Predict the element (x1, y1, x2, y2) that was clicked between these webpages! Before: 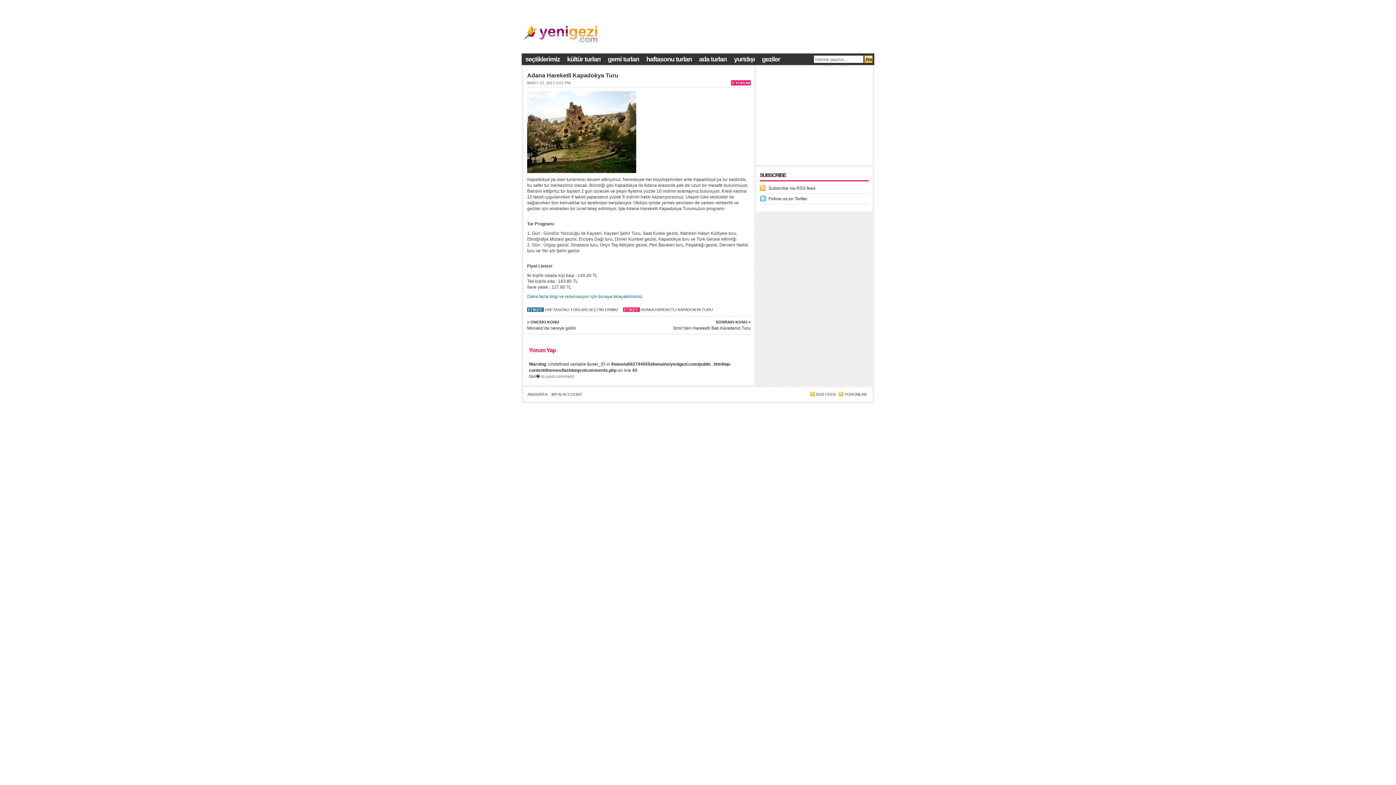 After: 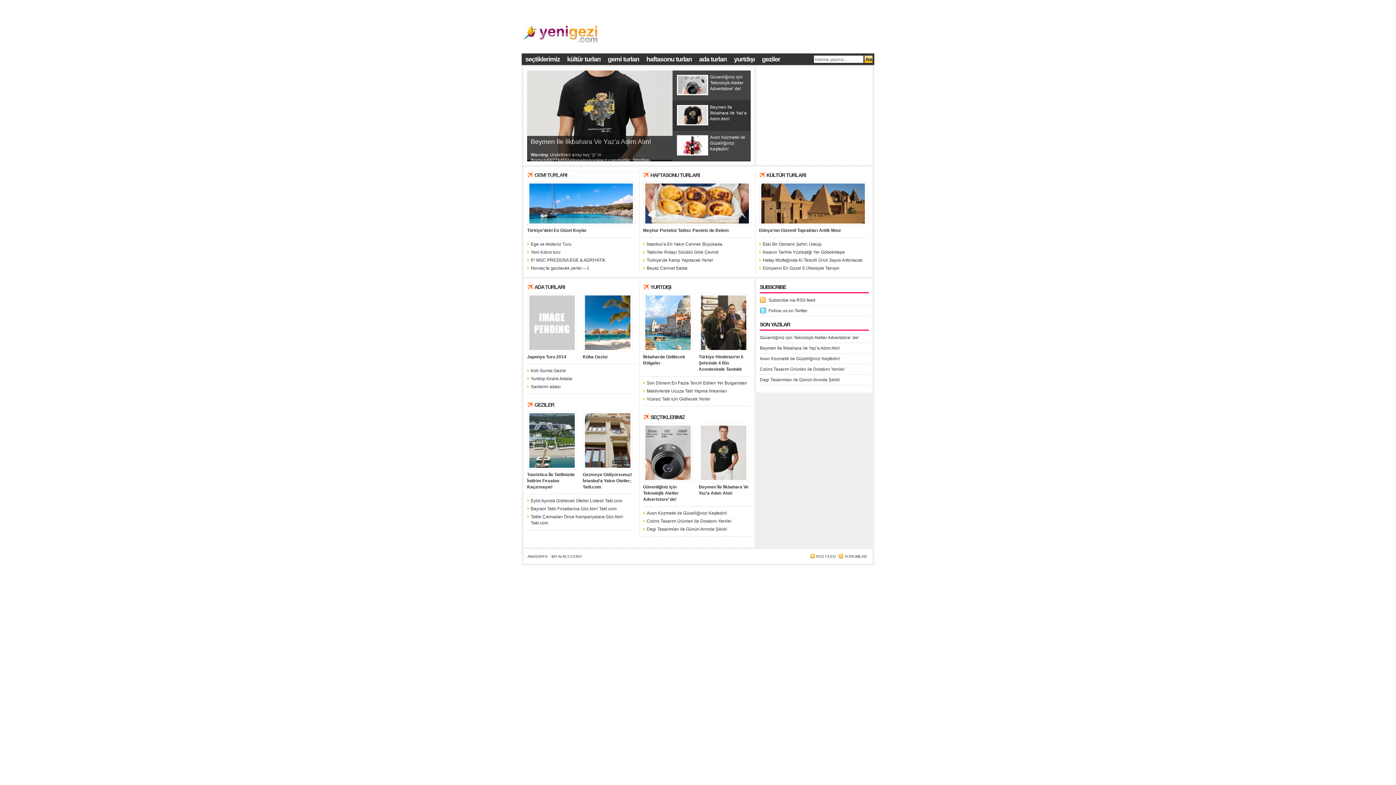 Action: label: ANASAYFA bbox: (526, 389, 548, 399)